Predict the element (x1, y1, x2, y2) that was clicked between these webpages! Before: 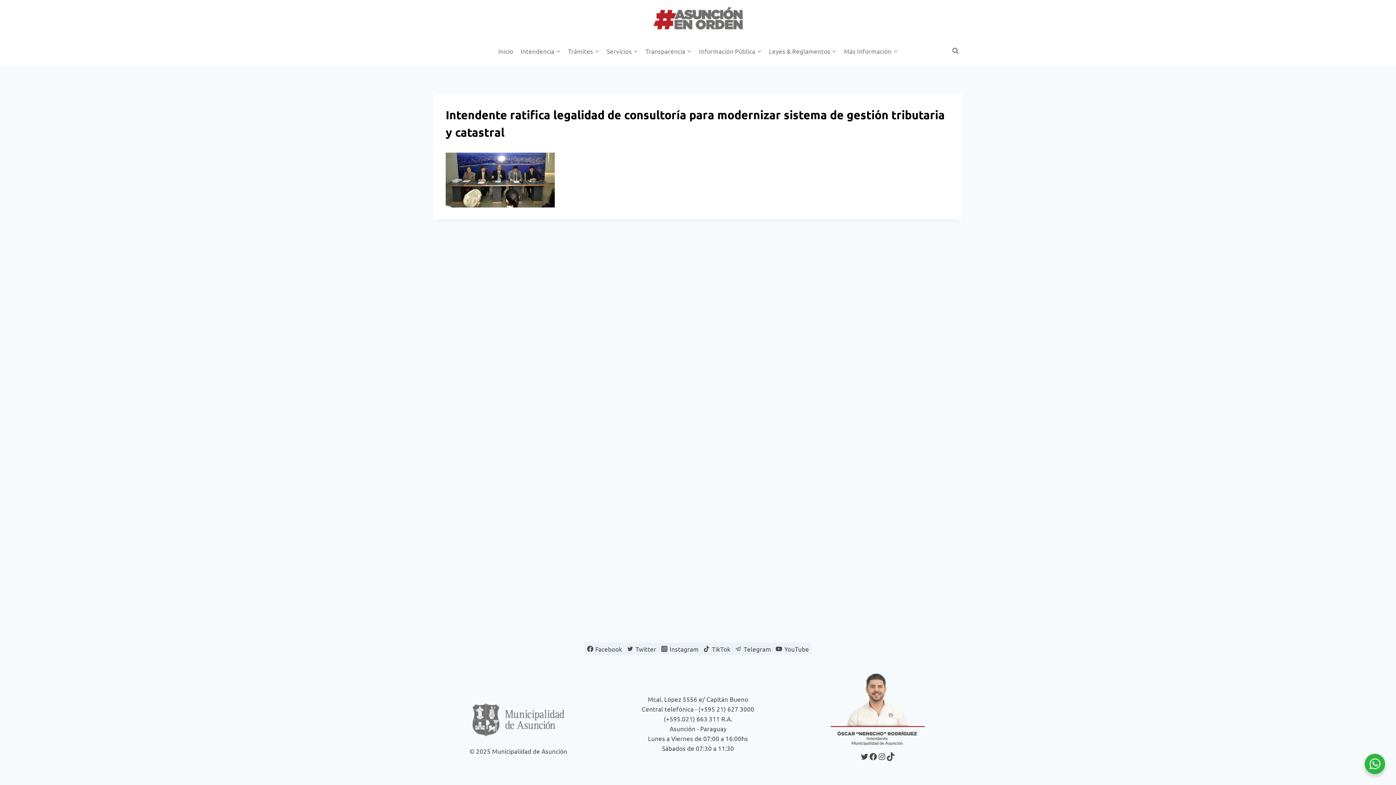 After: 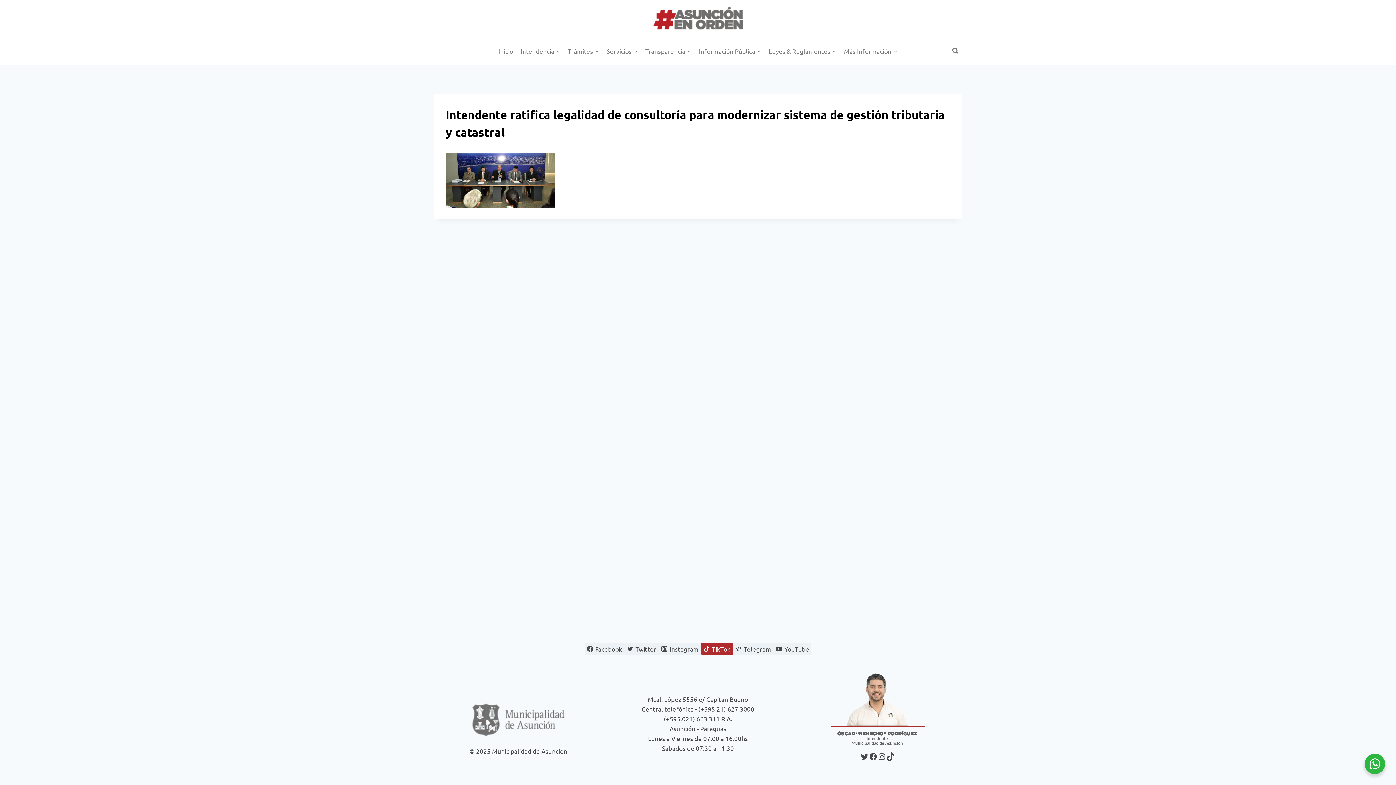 Action: label: TikTok bbox: (701, 642, 733, 655)